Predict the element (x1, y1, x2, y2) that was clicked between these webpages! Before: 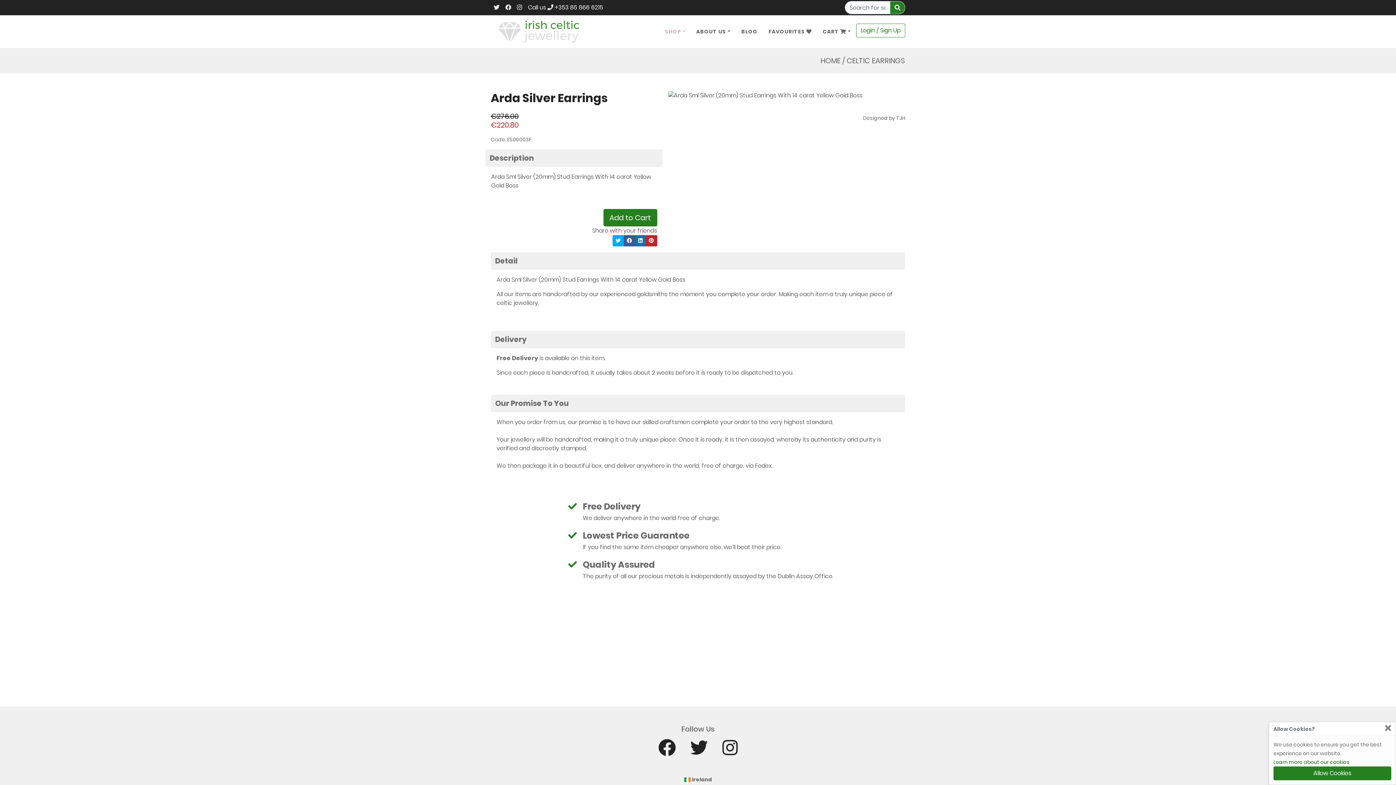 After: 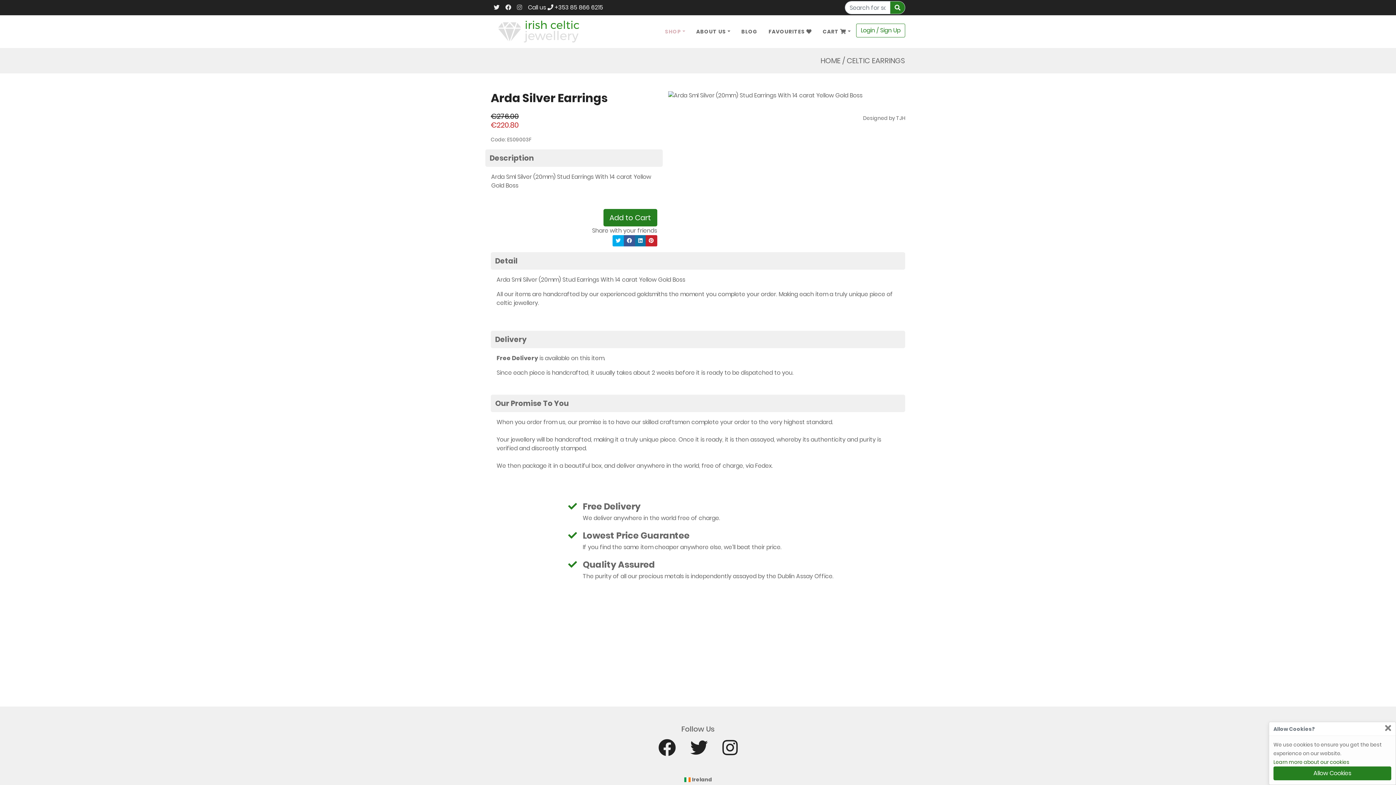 Action: bbox: (516, 0, 523, 15) label: Instagram